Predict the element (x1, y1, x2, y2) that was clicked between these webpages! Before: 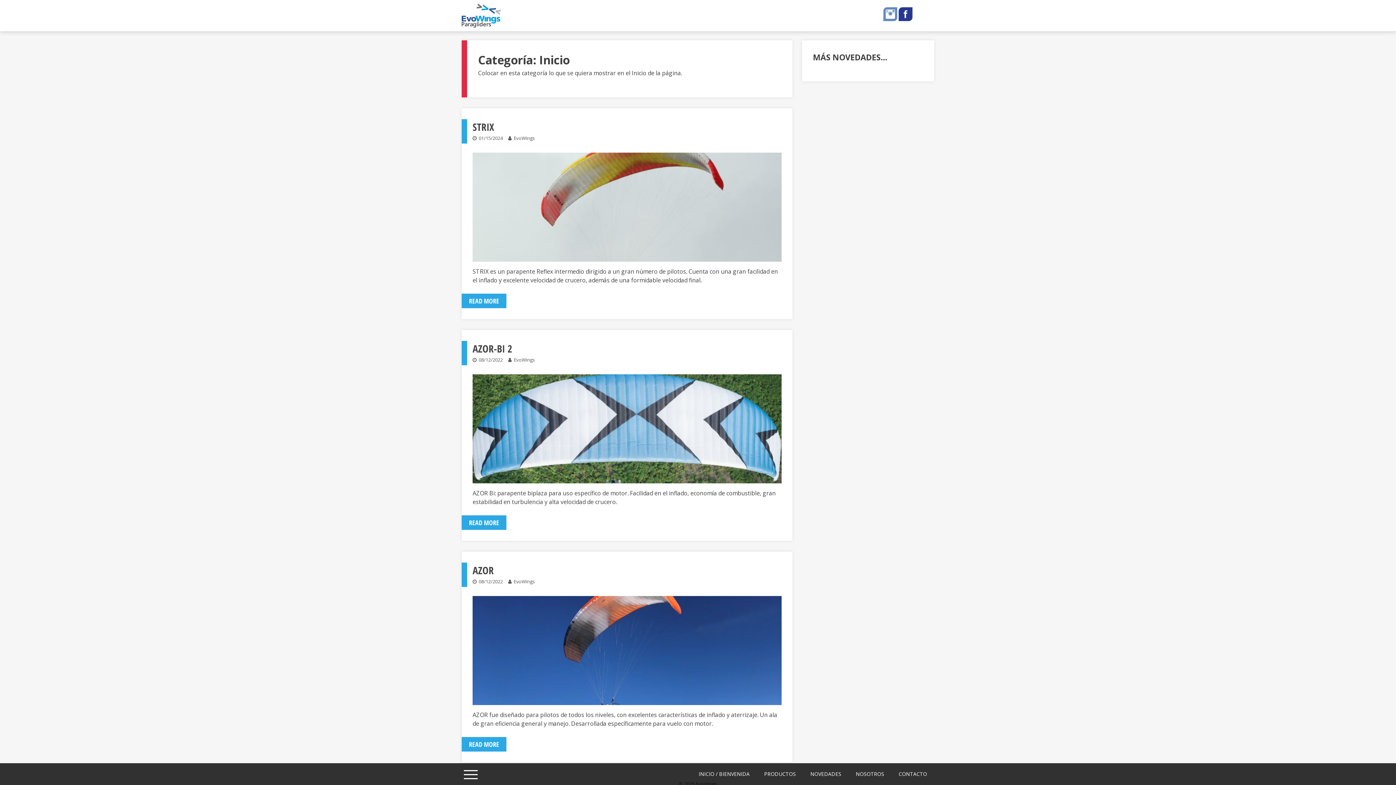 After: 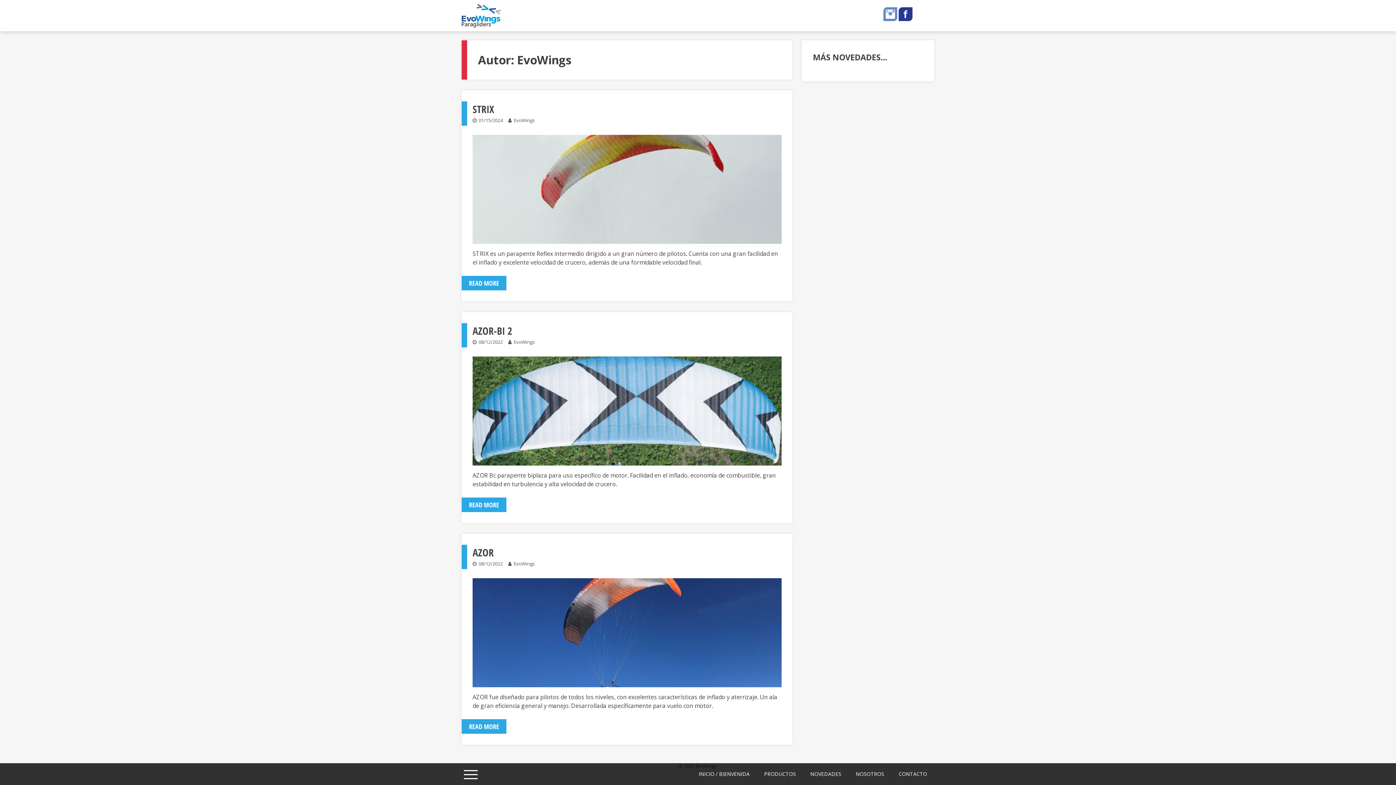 Action: bbox: (513, 134, 535, 141) label: EvoWings